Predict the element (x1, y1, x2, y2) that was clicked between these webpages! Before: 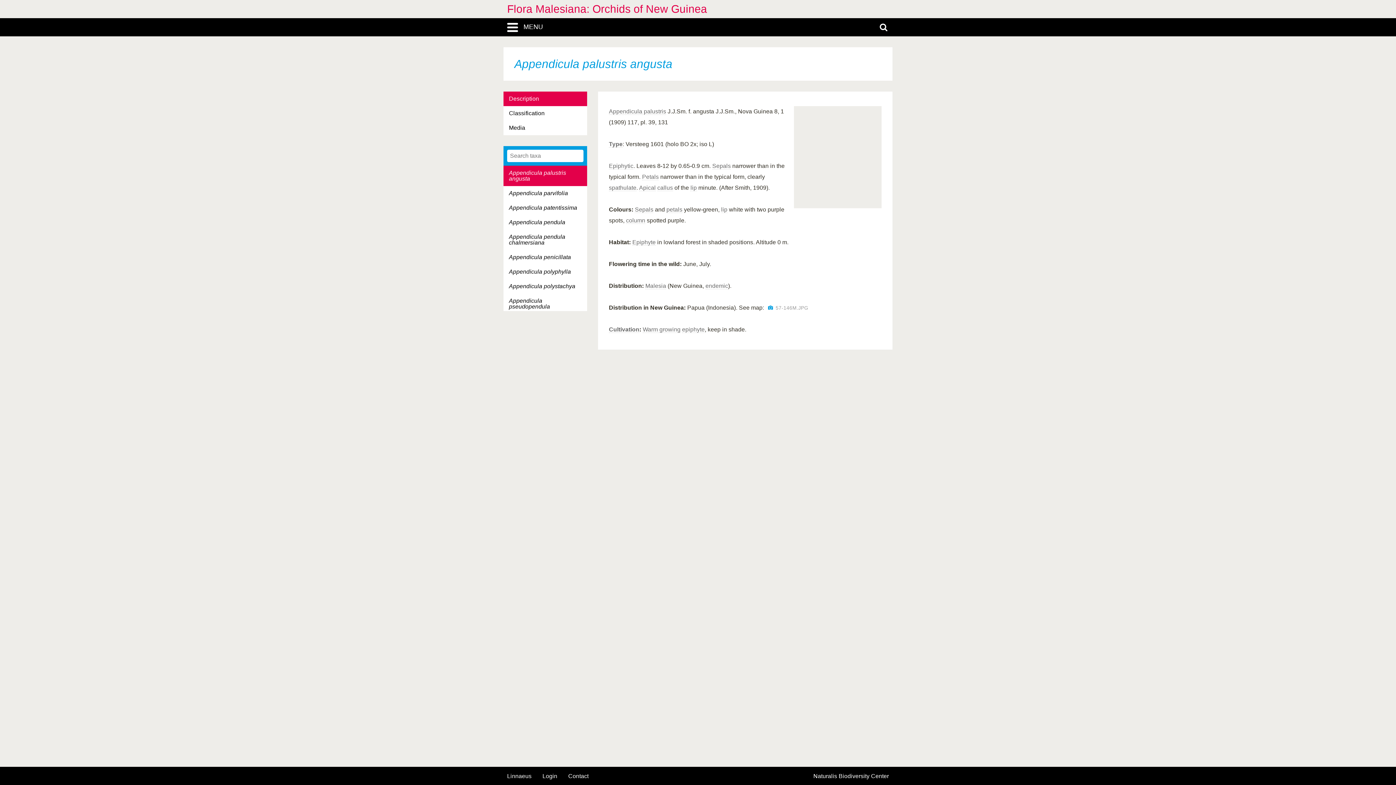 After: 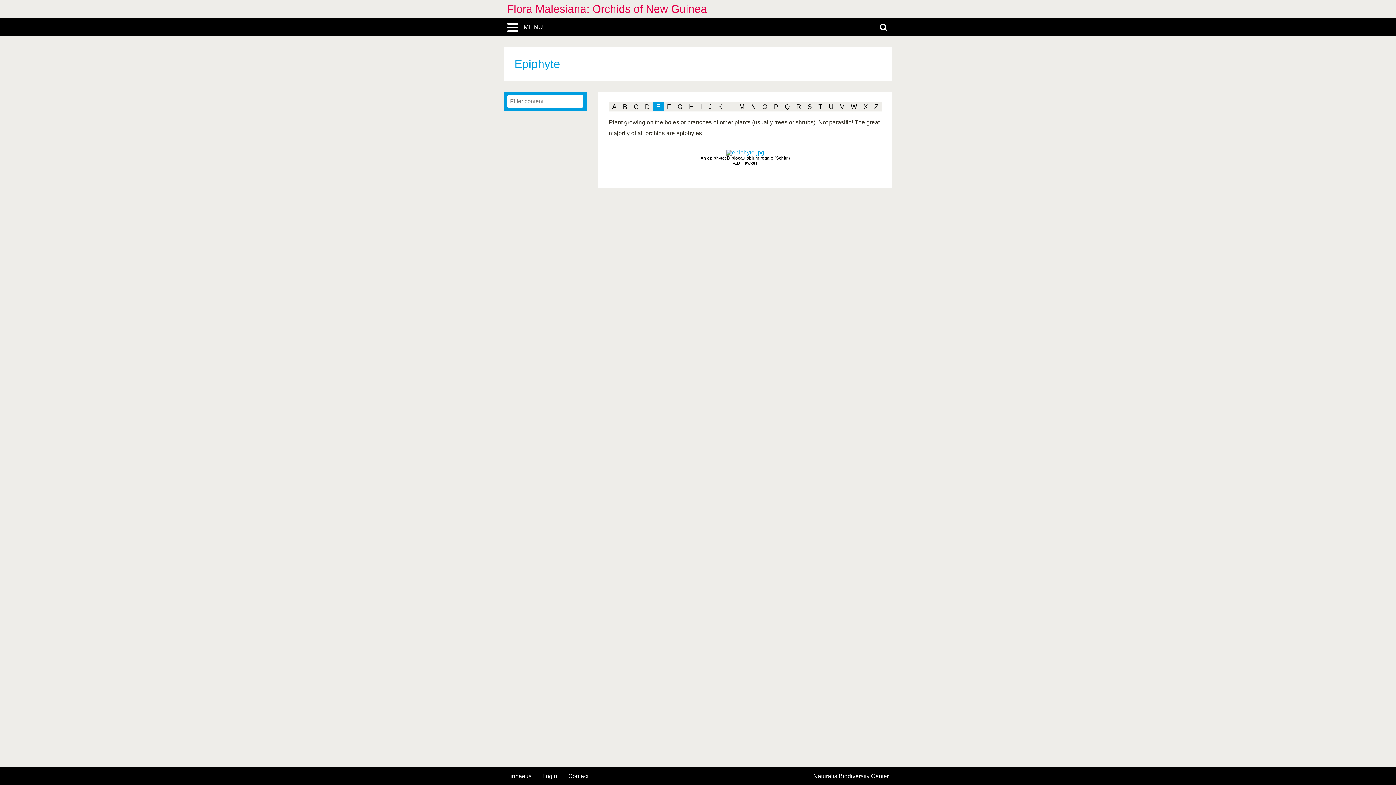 Action: bbox: (632, 239, 655, 245) label: Epiphyte